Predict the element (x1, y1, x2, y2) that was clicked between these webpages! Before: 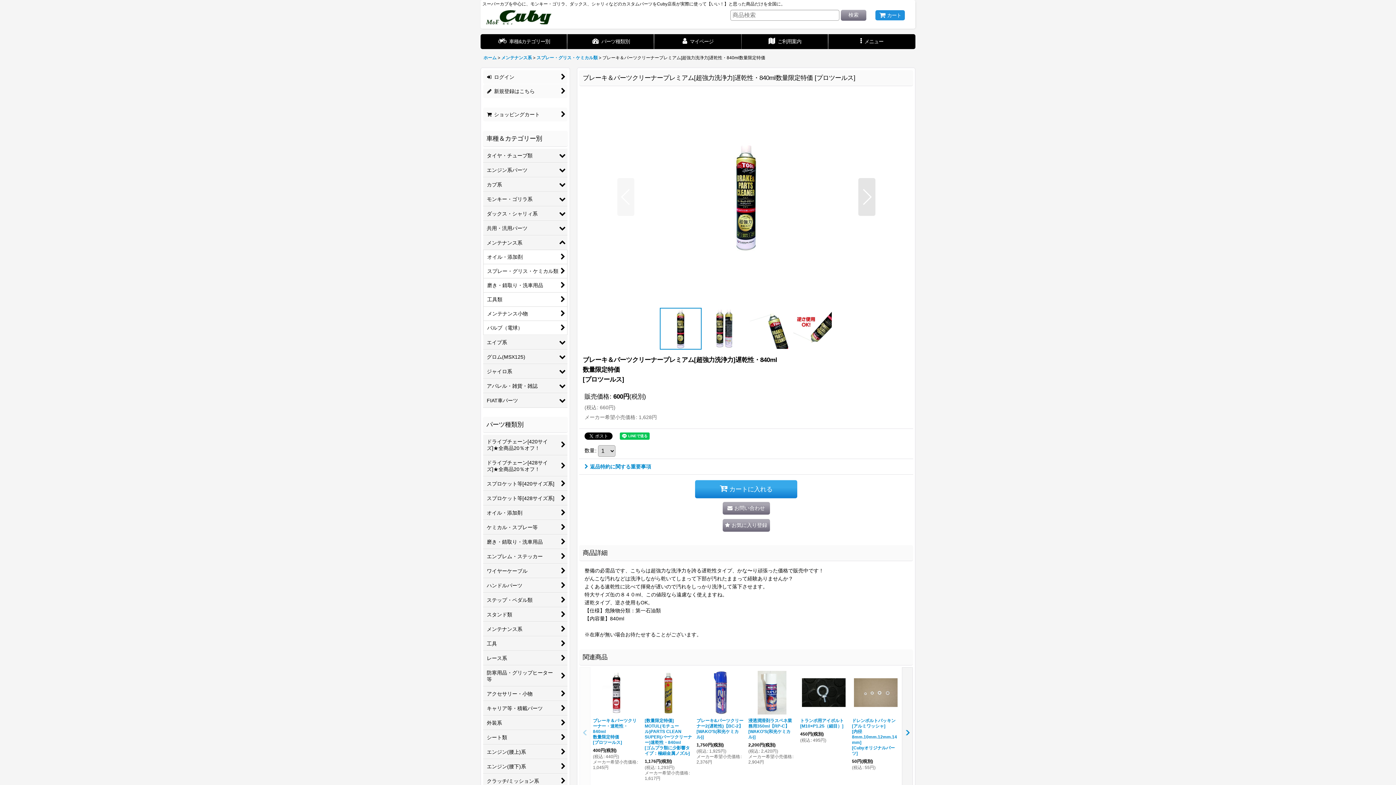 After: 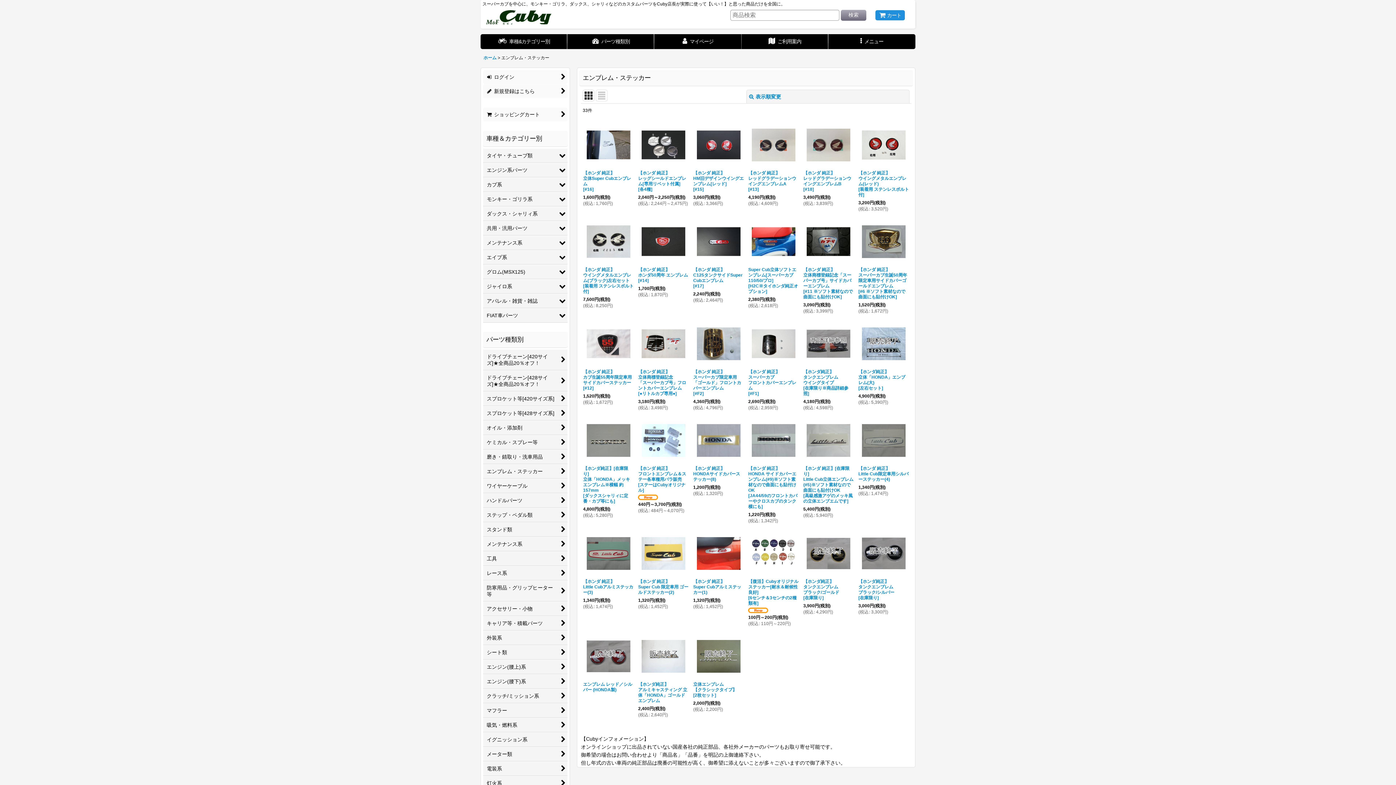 Action: bbox: (483, 549, 567, 563) label: エンブレム・ステッカー